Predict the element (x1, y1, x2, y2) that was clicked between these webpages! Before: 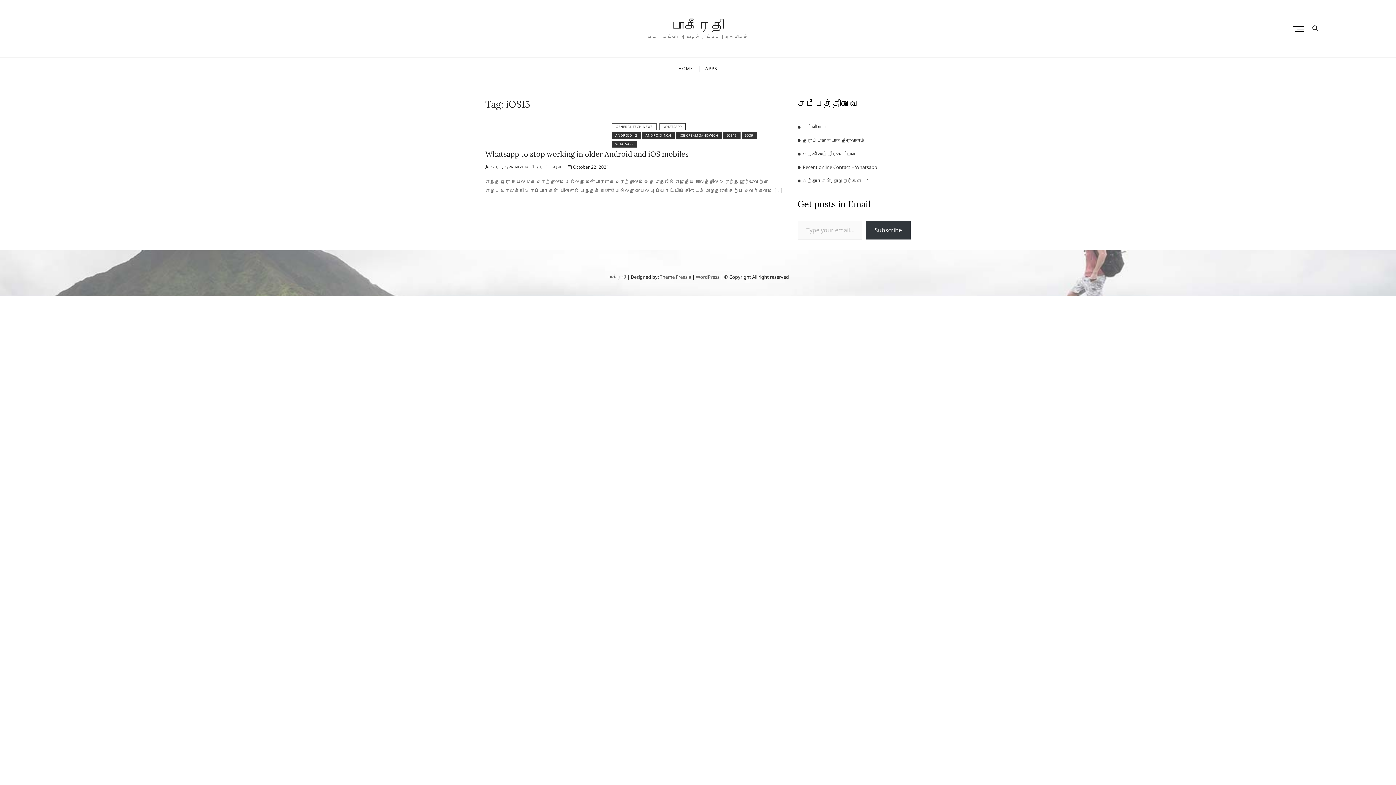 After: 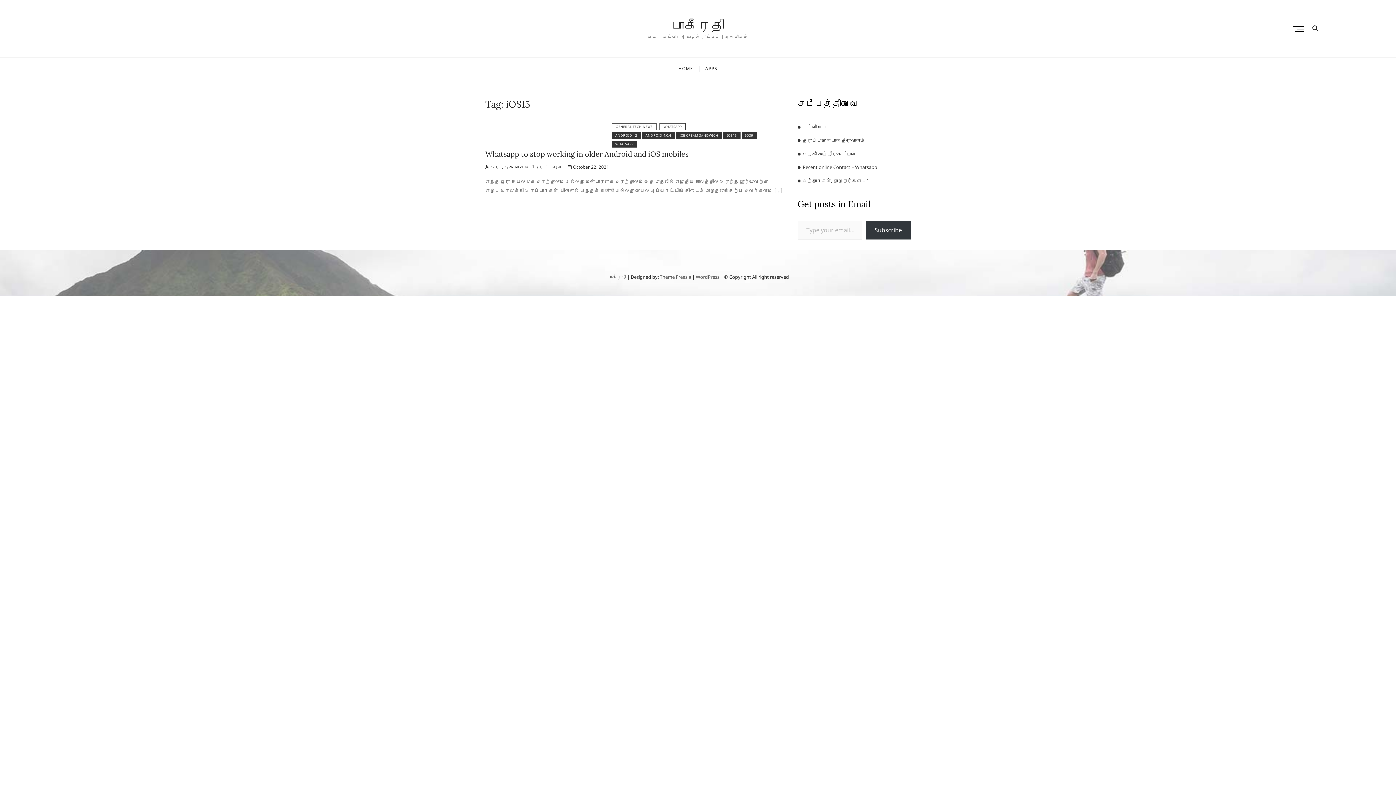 Action: label: IOS15 bbox: (723, 132, 740, 138)